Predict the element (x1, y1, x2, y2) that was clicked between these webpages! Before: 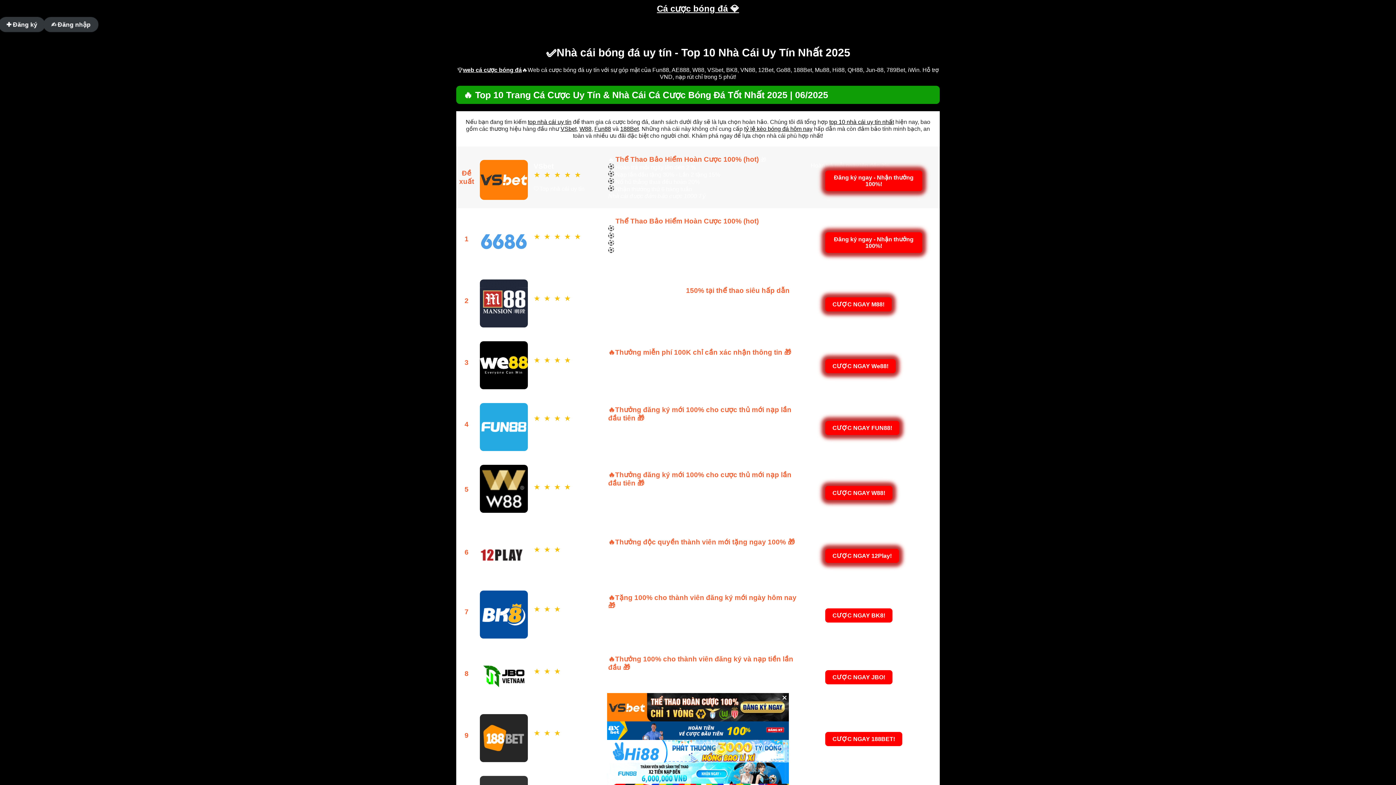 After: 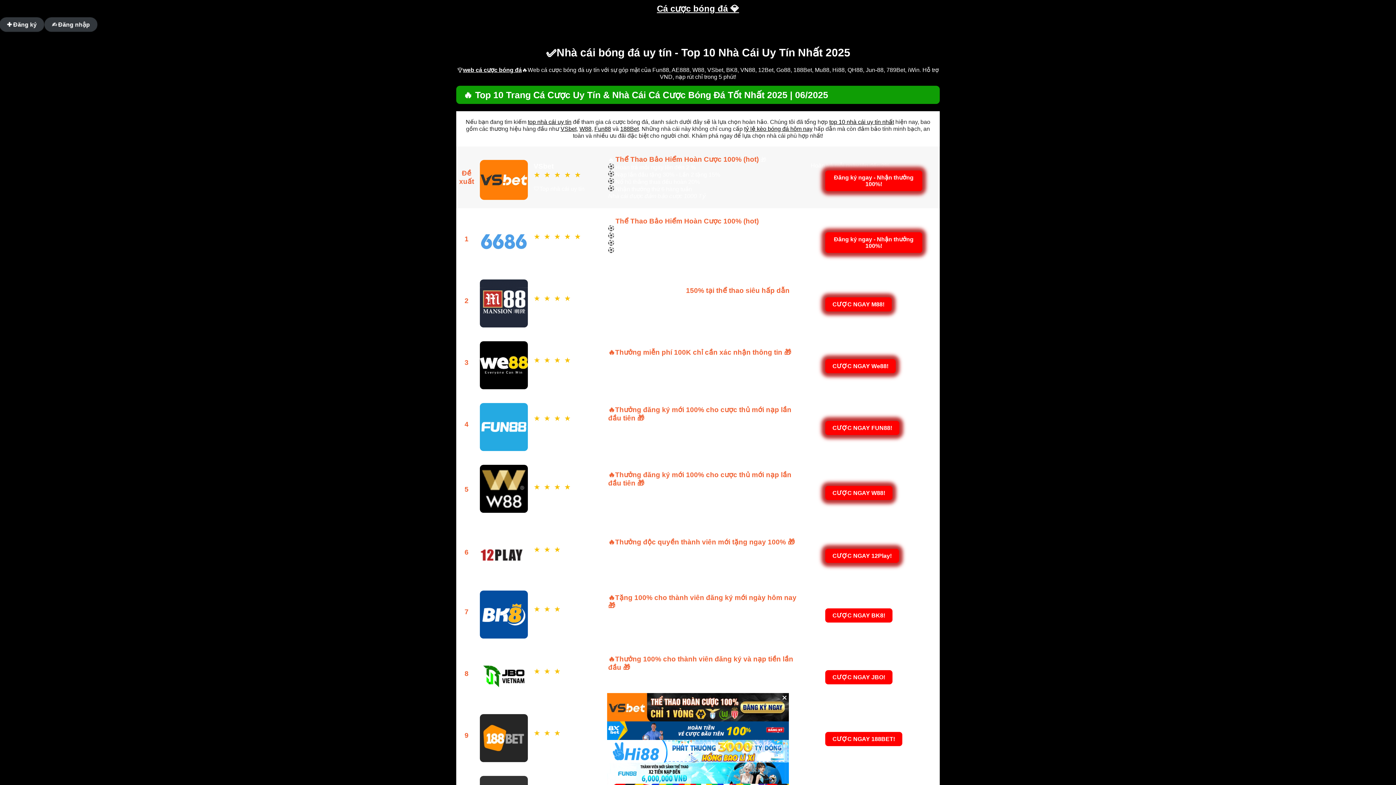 Action: bbox: (560, 125, 576, 132) label: VSbet